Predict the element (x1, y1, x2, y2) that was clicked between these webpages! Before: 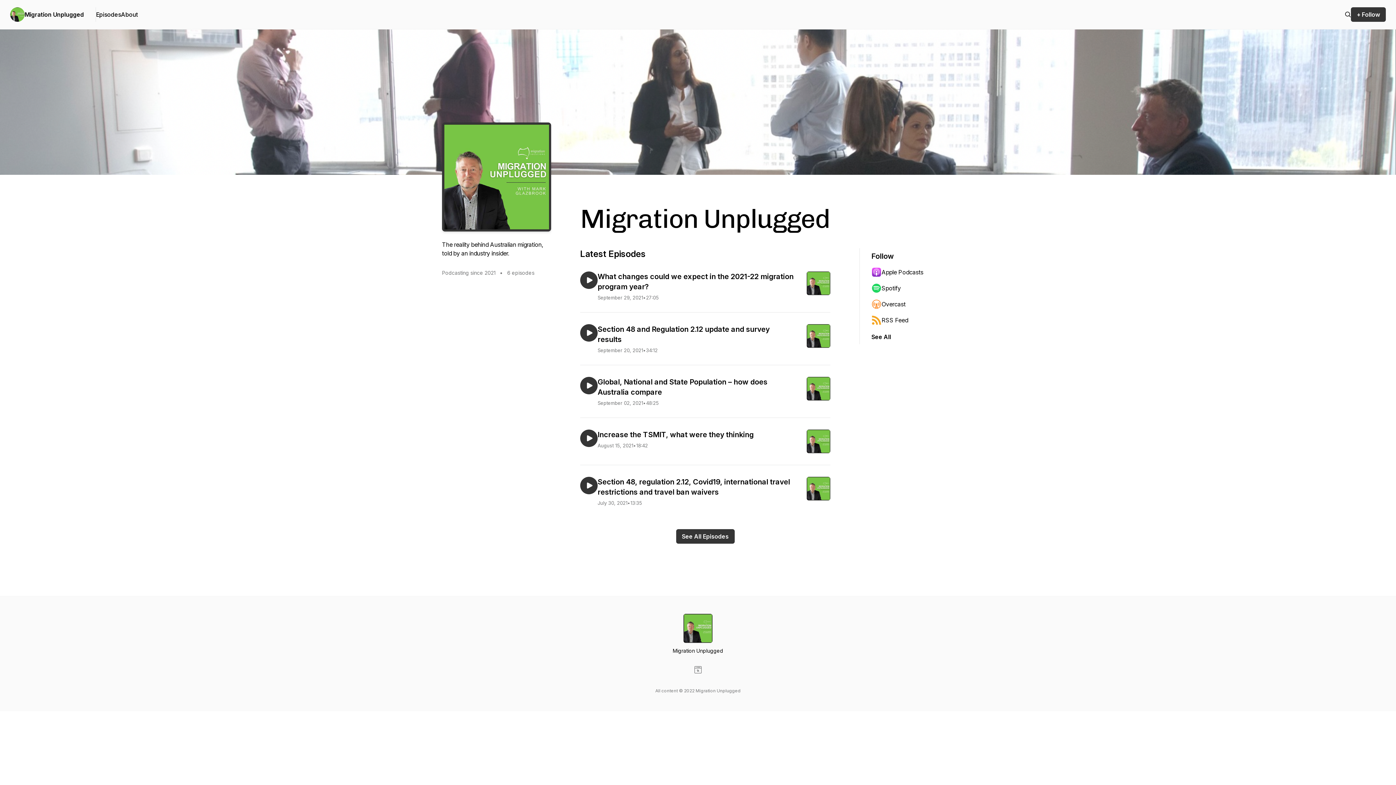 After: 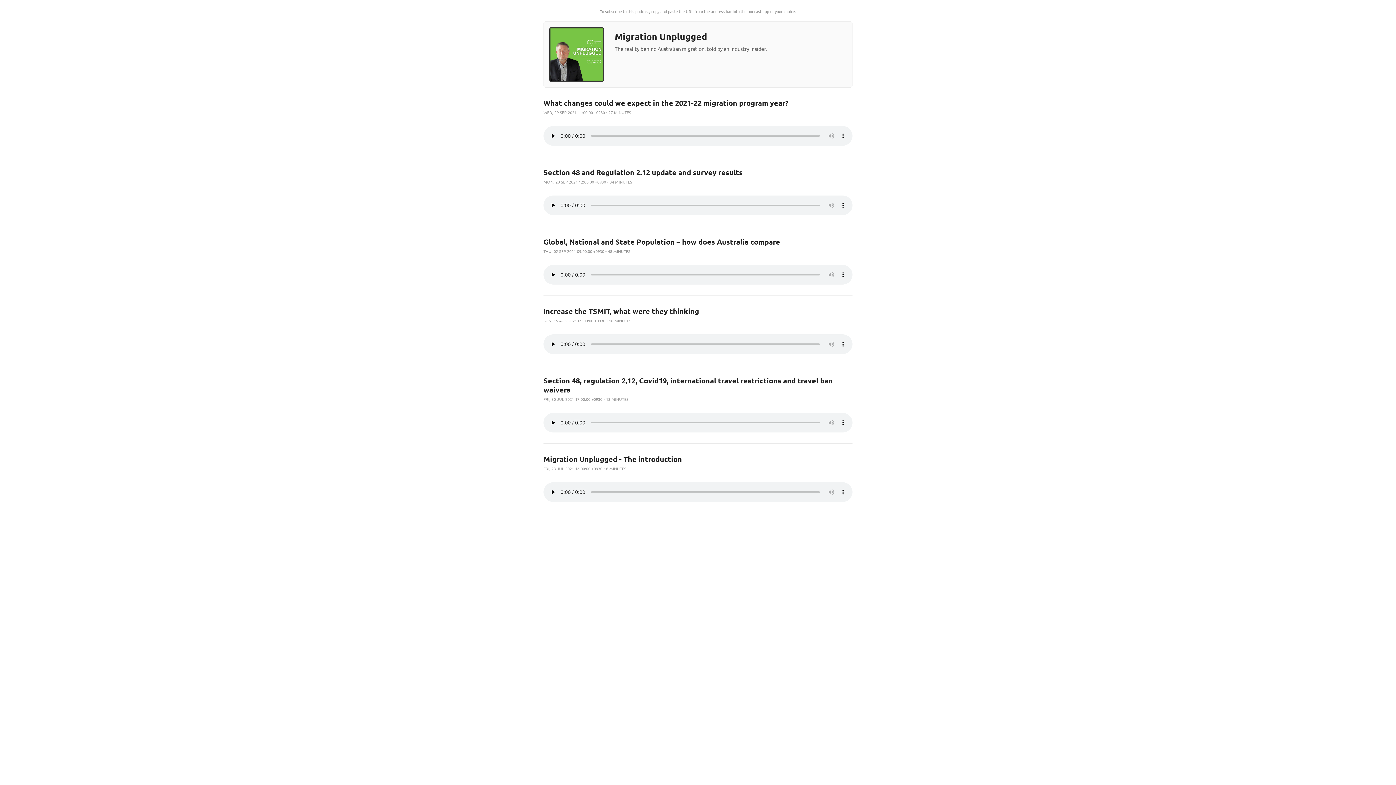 Action: bbox: (871, 312, 942, 328) label: RSS Feed